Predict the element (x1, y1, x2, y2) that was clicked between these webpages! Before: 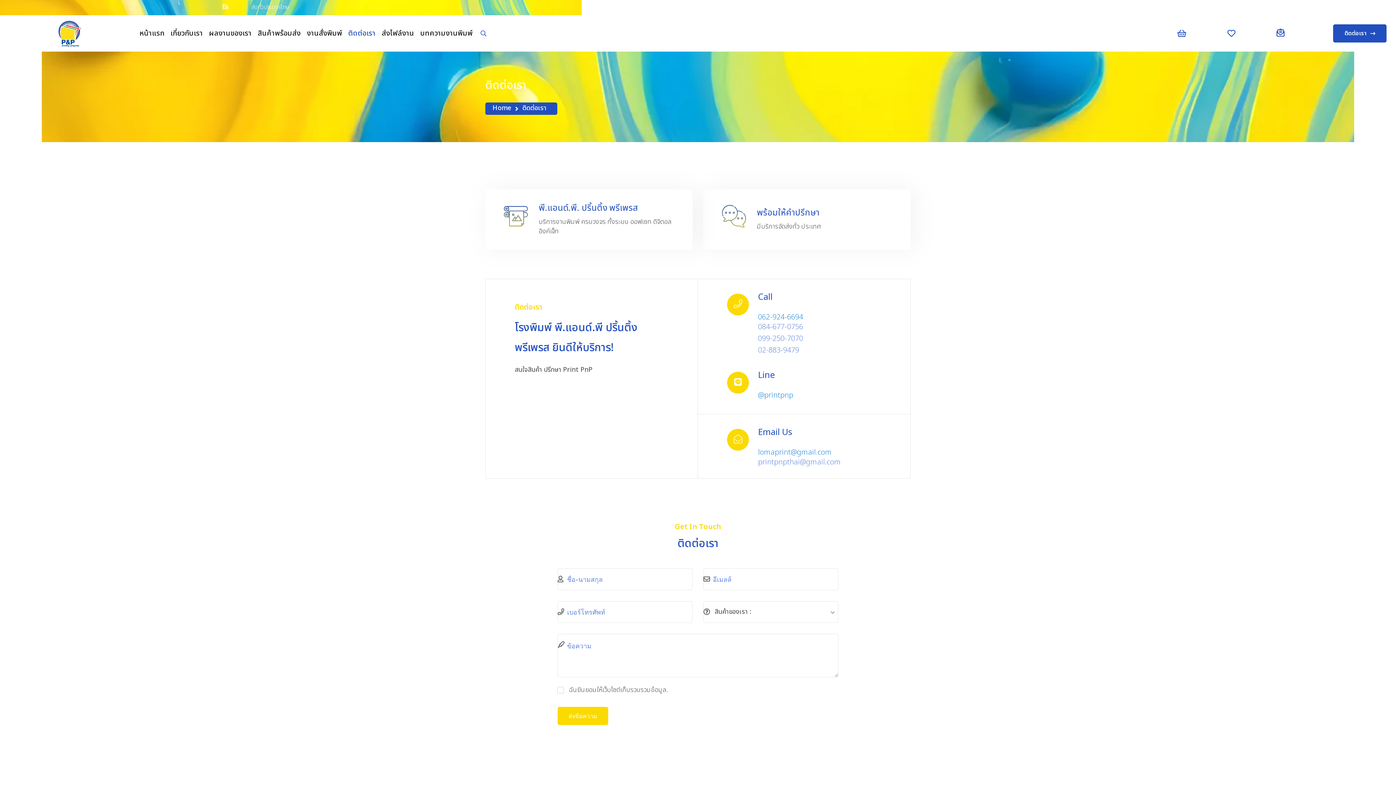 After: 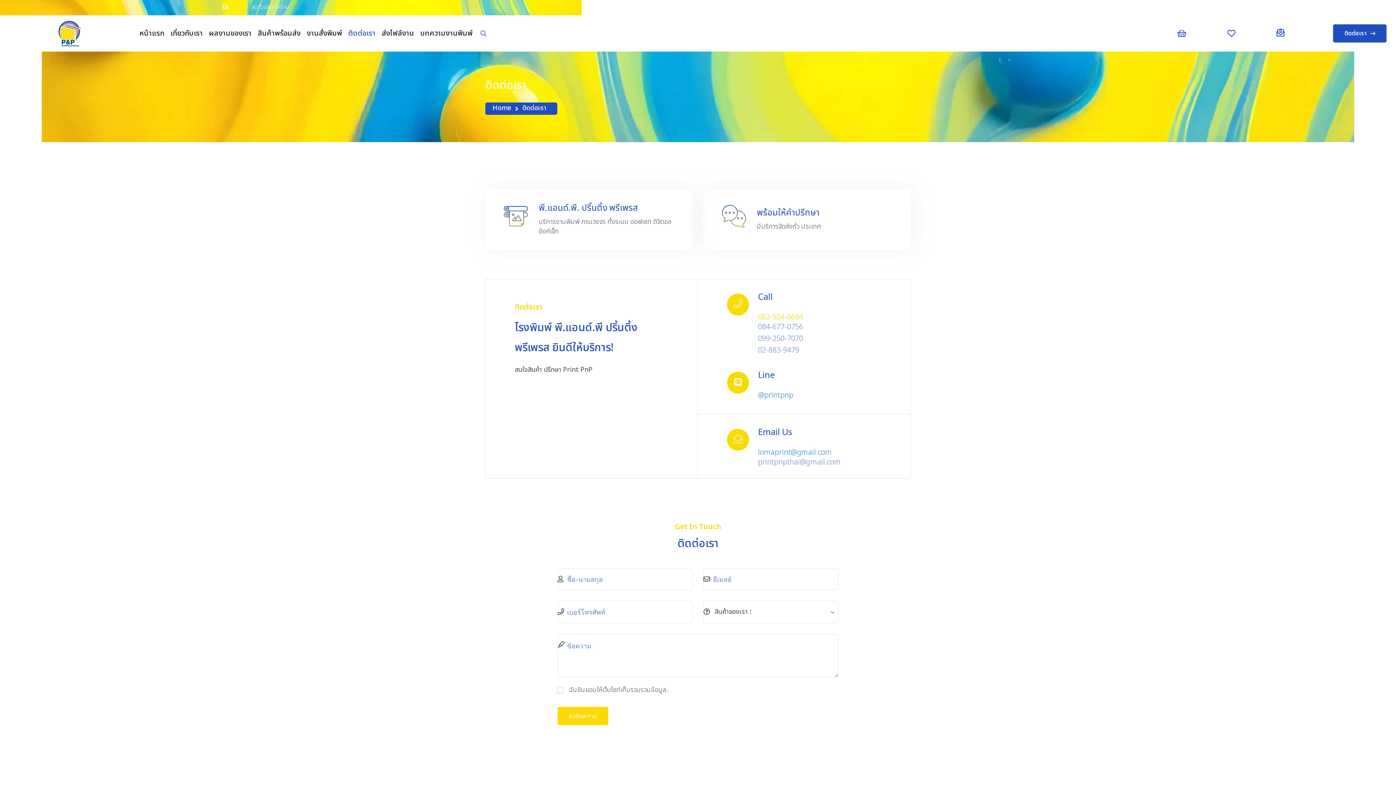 Action: label: 
062-924-6694 bbox: (758, 312, 803, 322)